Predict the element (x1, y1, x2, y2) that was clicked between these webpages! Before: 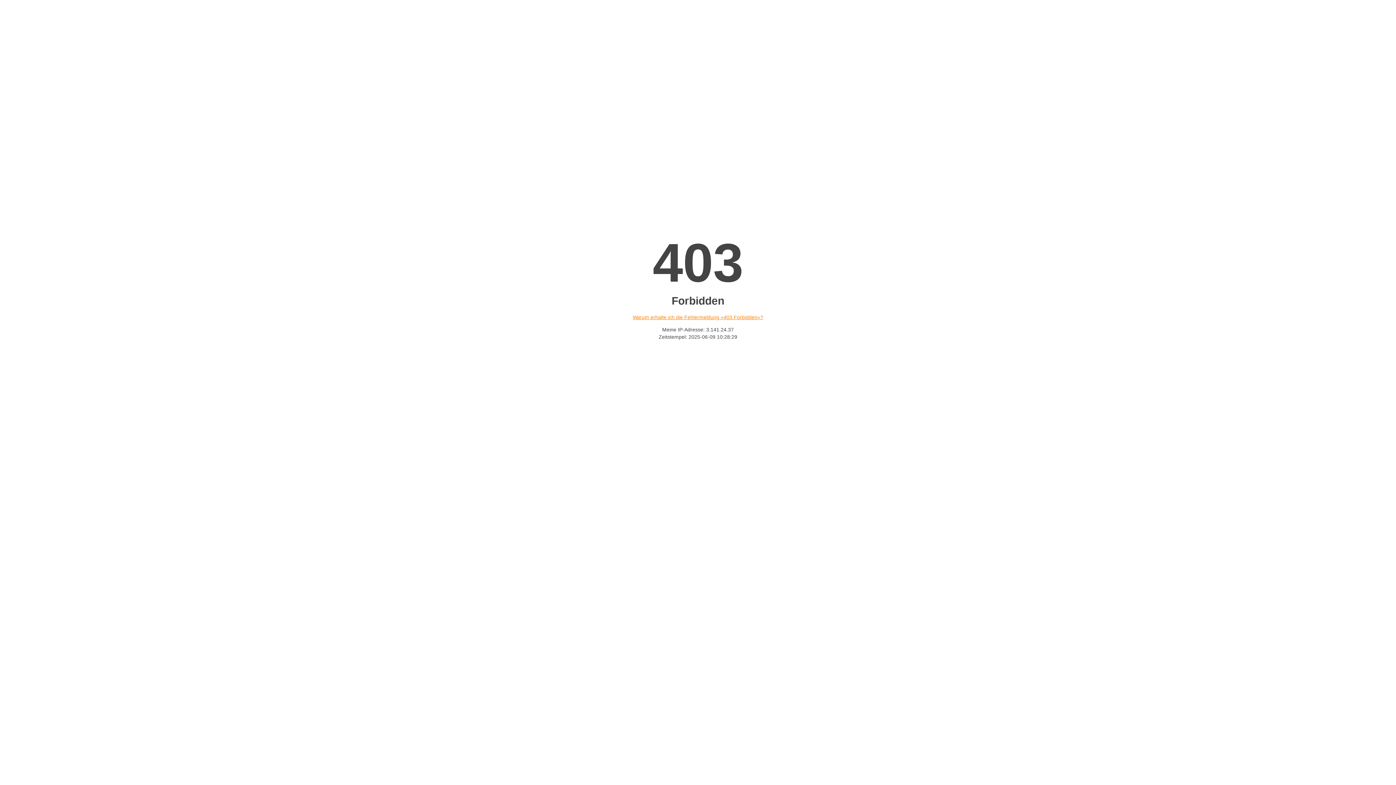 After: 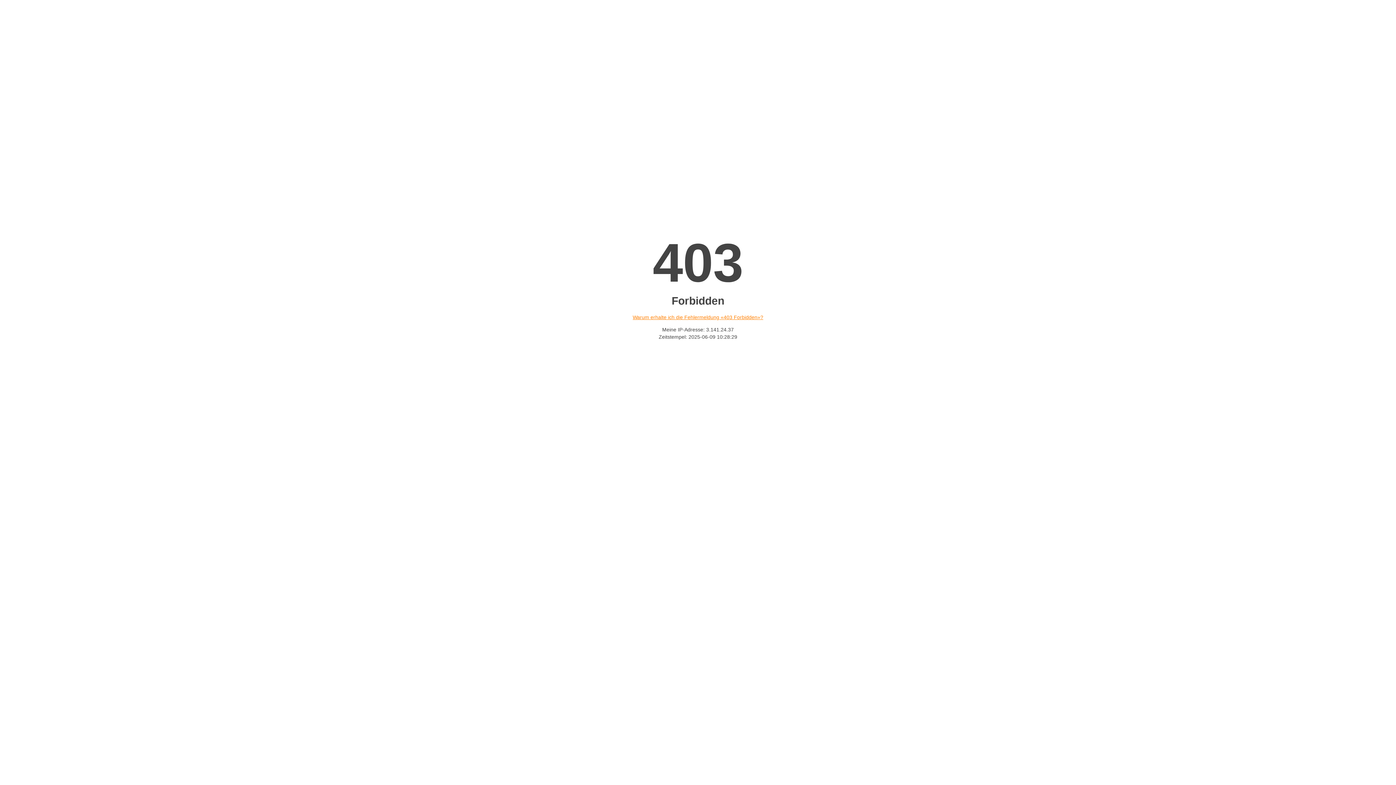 Action: bbox: (632, 314, 763, 320) label: Warum erhalte ich die Fehlermeldung «403 Forbidden»?